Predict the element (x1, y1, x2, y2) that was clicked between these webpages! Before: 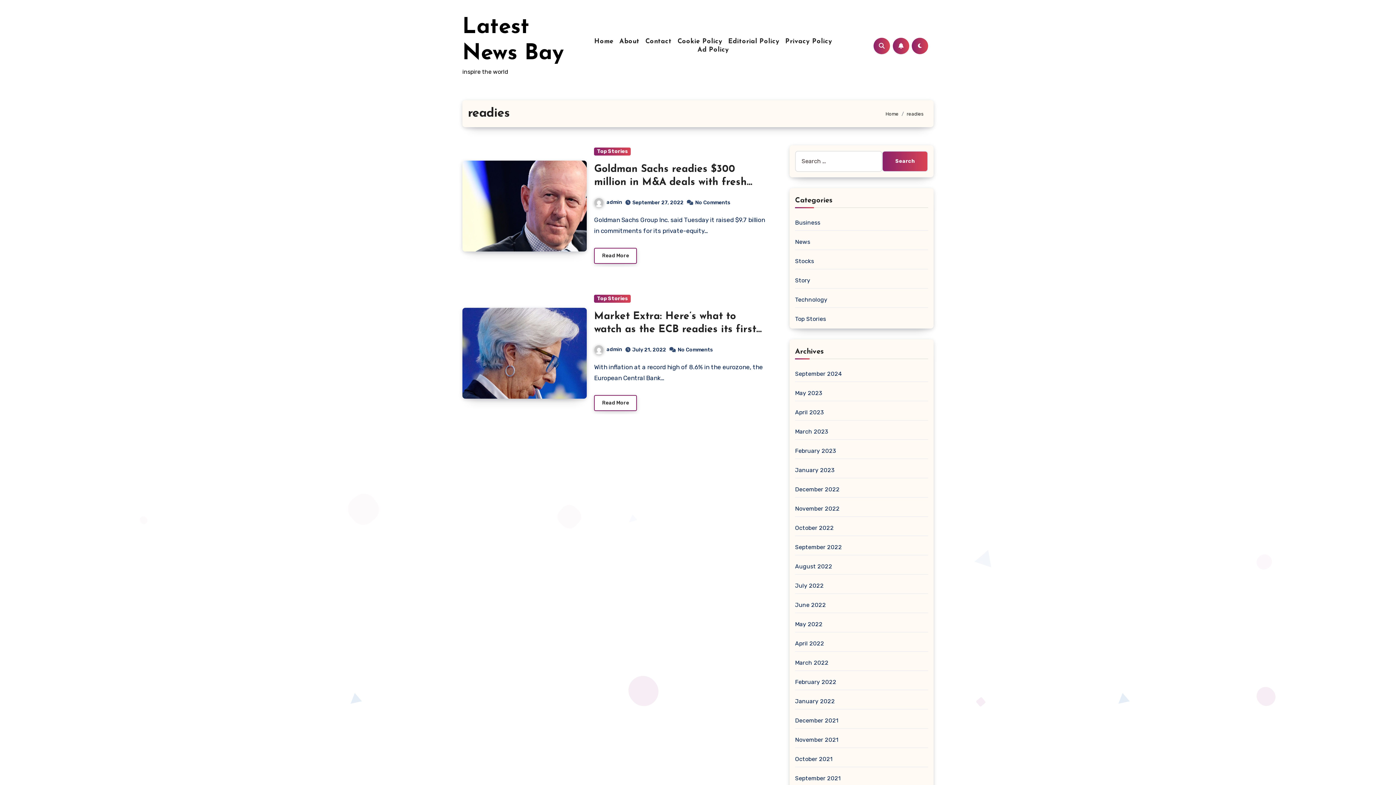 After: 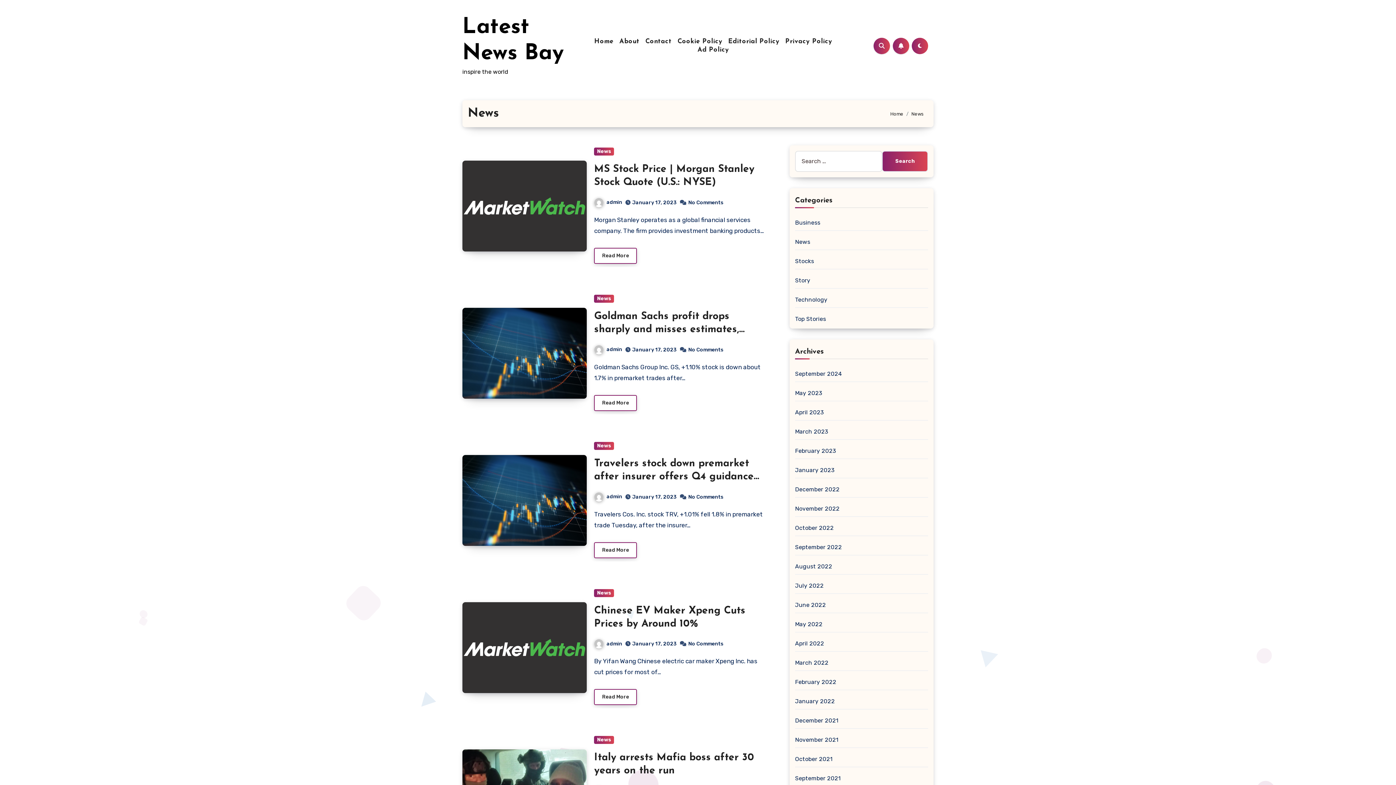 Action: label: News bbox: (795, 238, 810, 245)